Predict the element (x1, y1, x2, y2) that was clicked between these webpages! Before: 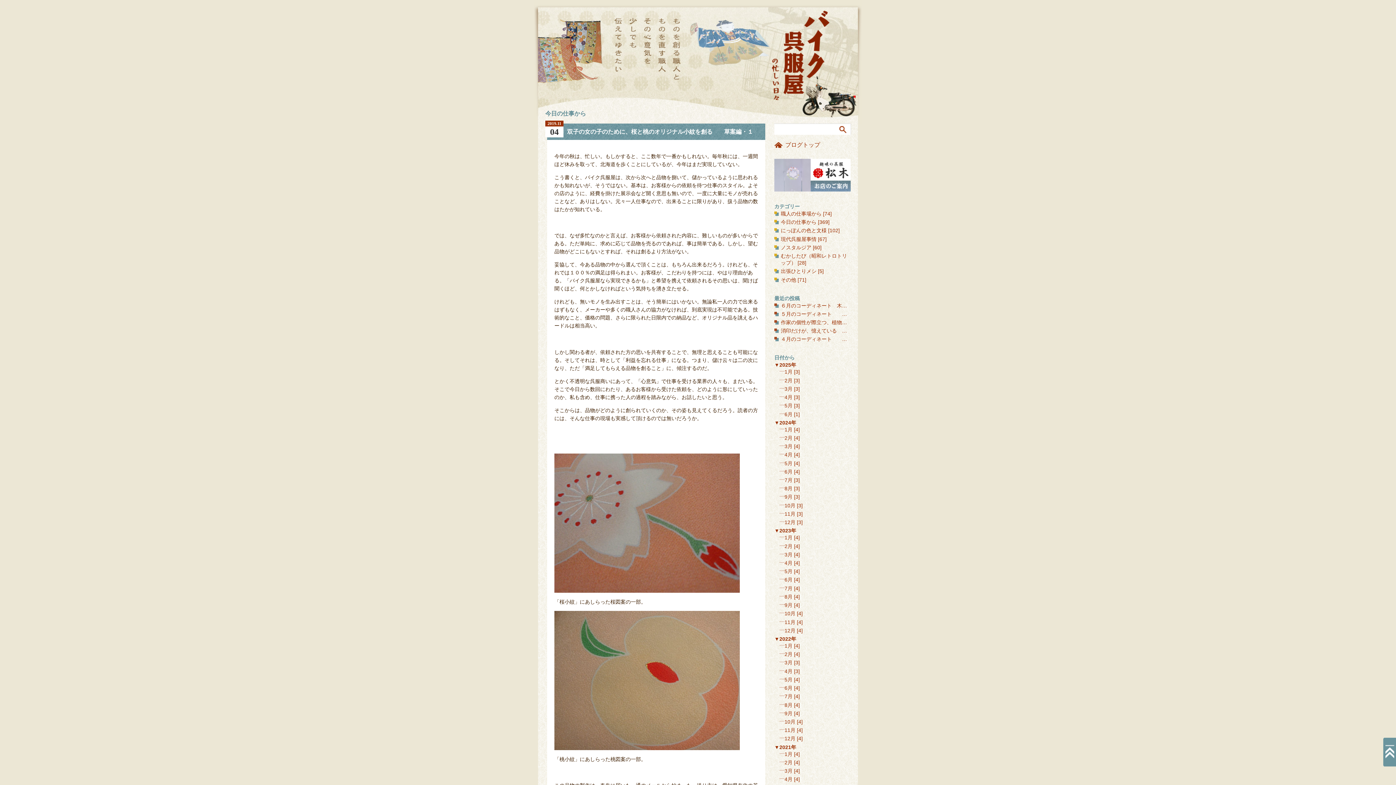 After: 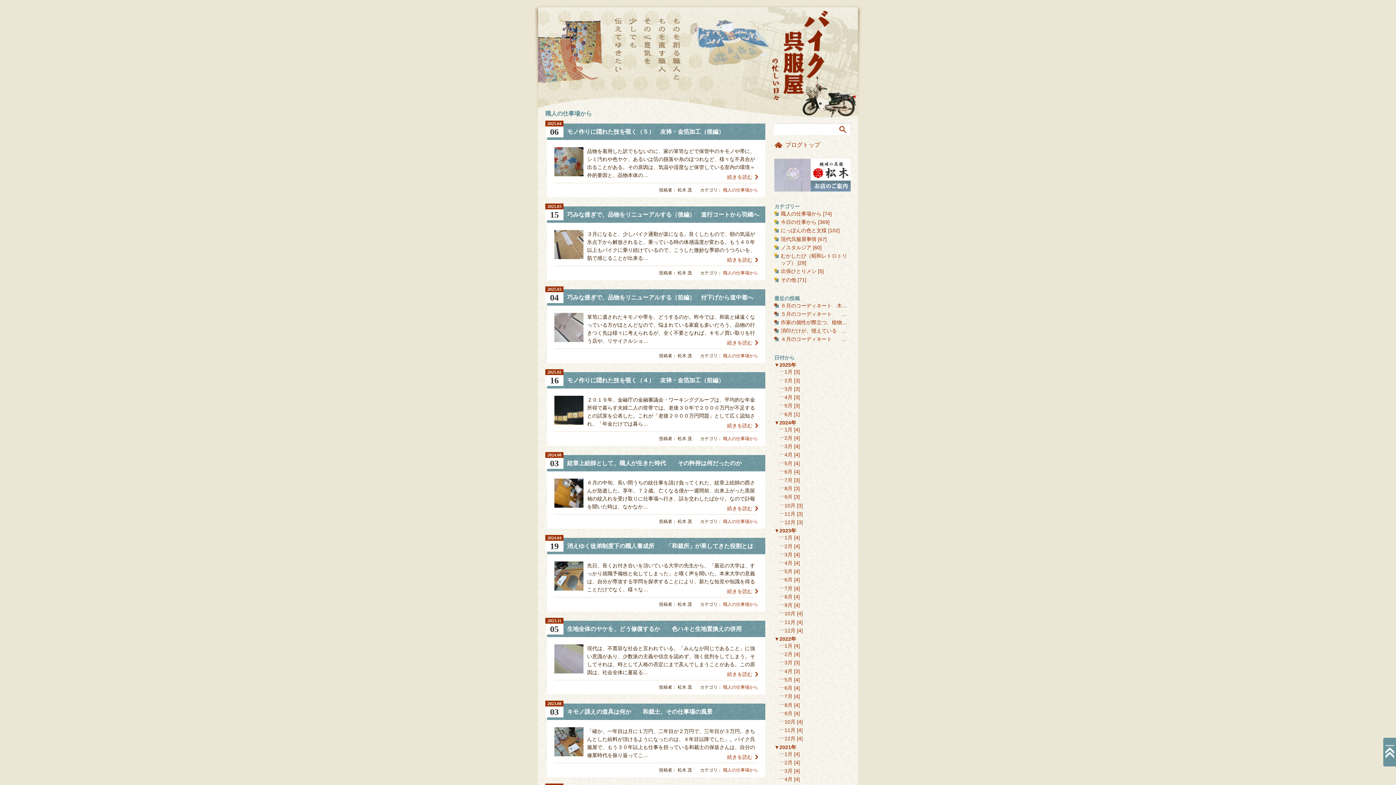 Action: label: 職人の仕事場から bbox: (781, 210, 821, 216)